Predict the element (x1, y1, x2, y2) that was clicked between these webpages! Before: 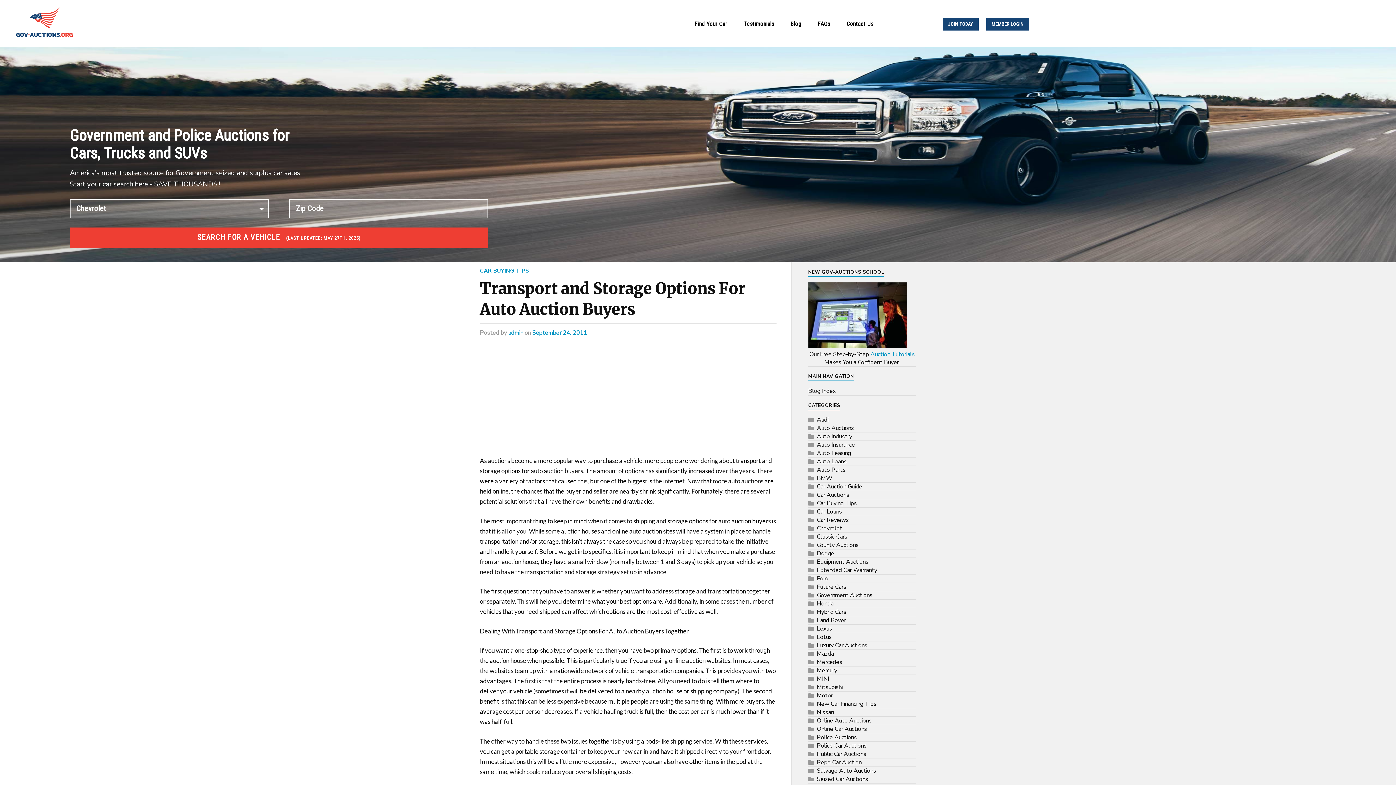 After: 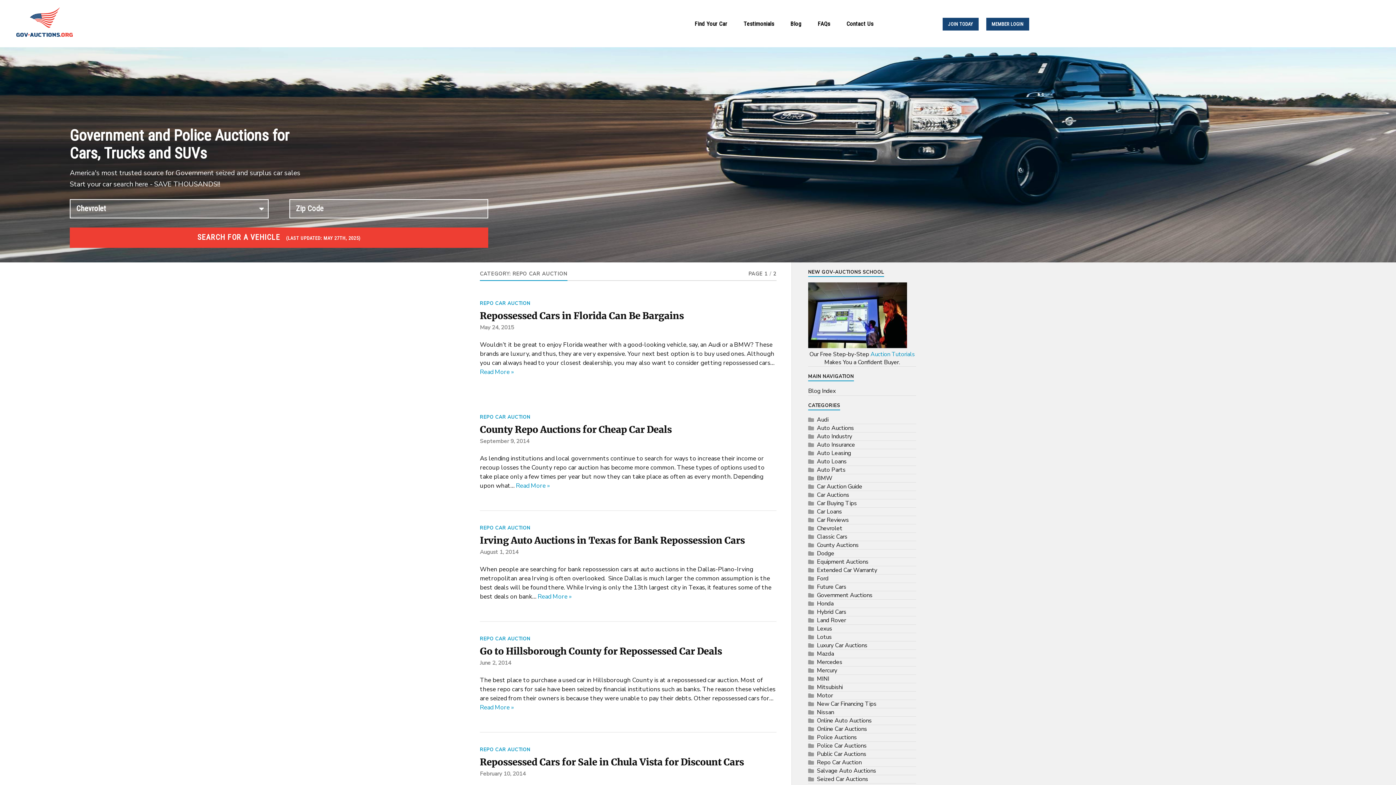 Action: bbox: (817, 758, 861, 766) label: Repo Car Auction